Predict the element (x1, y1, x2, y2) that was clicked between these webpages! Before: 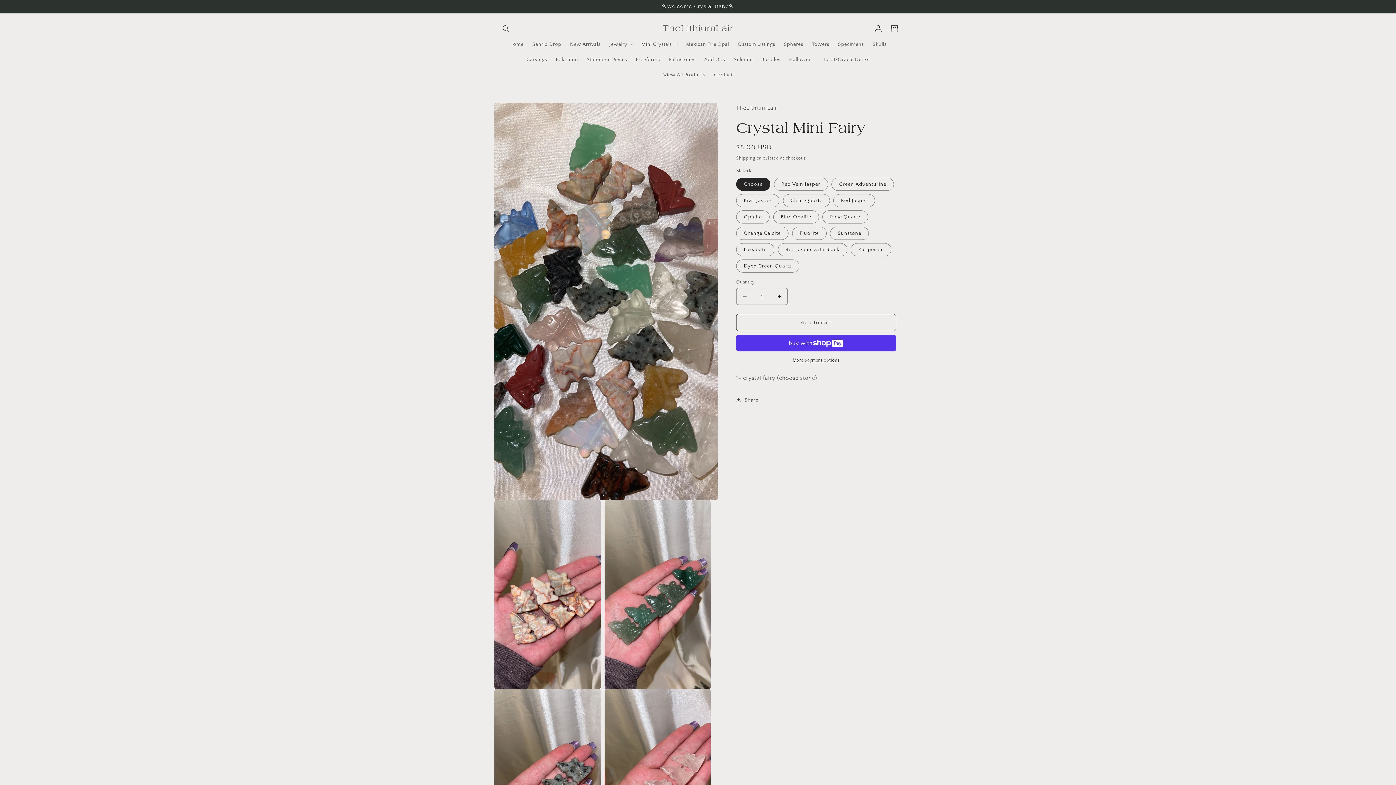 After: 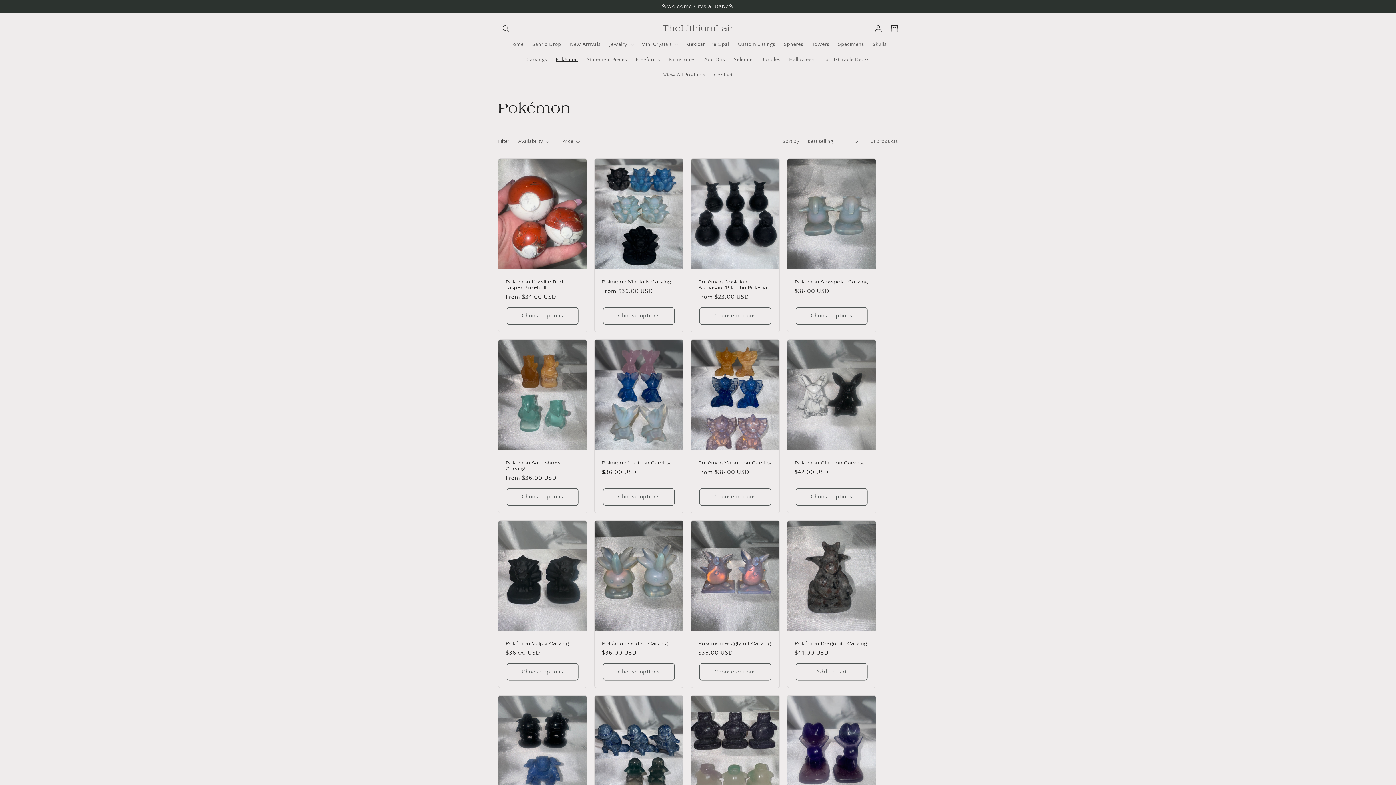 Action: bbox: (551, 52, 582, 67) label: Pokémon